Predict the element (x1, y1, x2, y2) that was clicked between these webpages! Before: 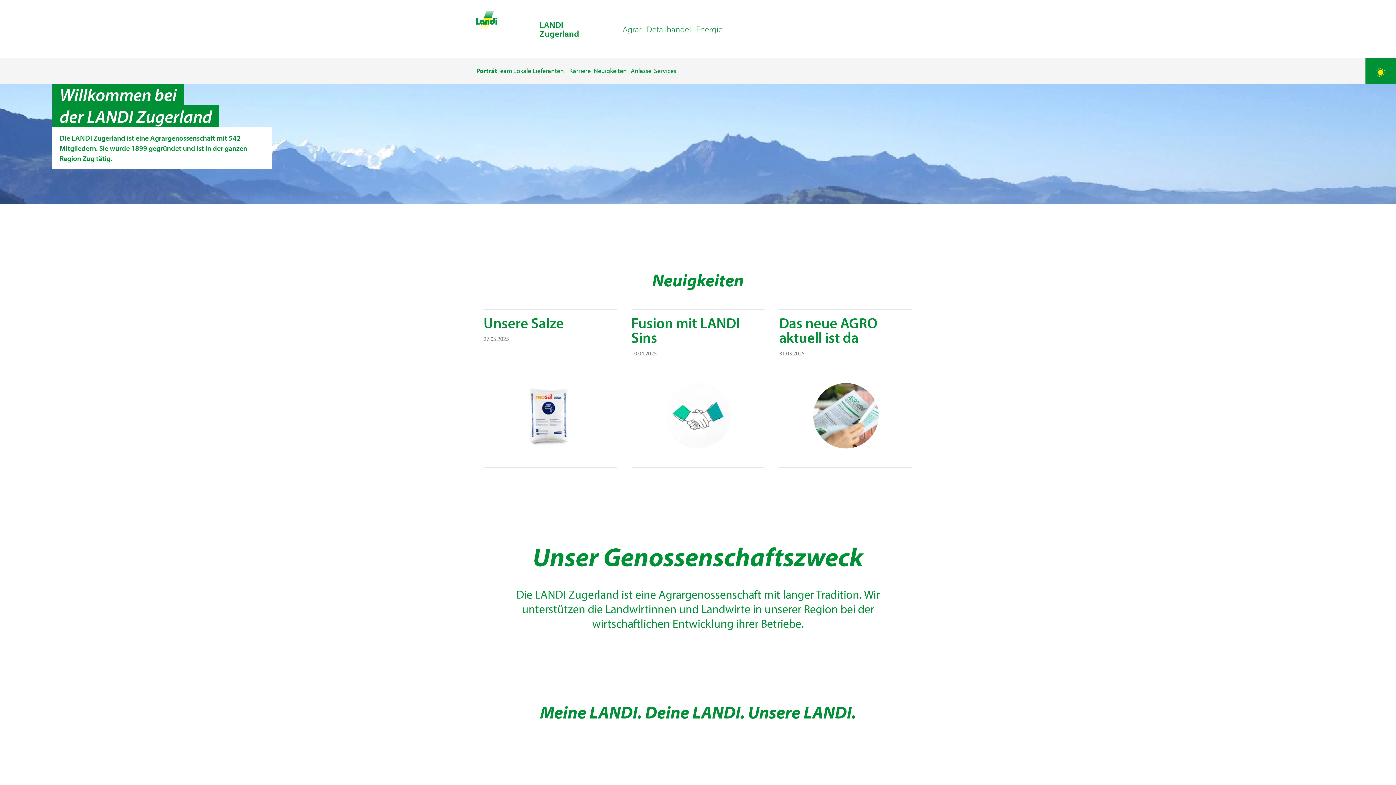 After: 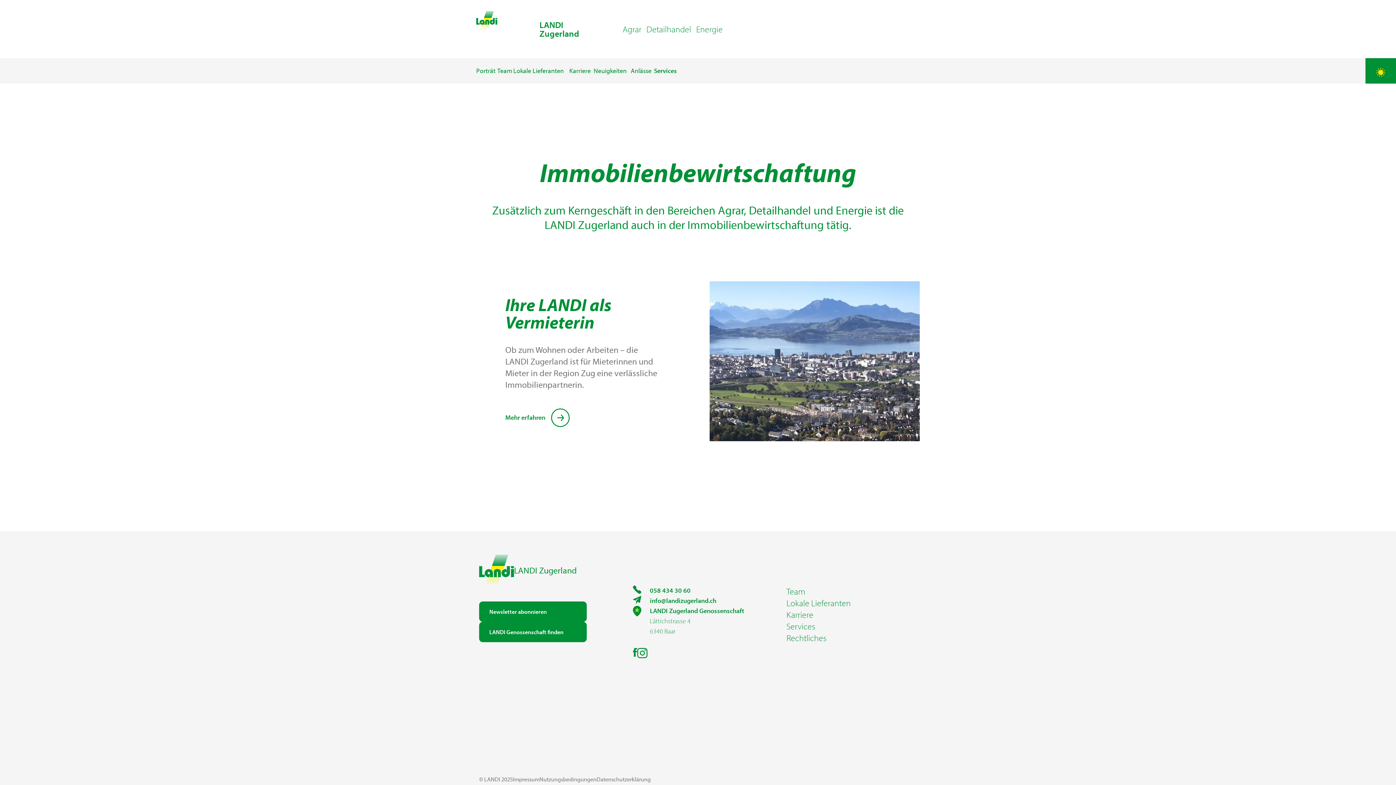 Action: label: Services bbox: (654, 66, 676, 74)